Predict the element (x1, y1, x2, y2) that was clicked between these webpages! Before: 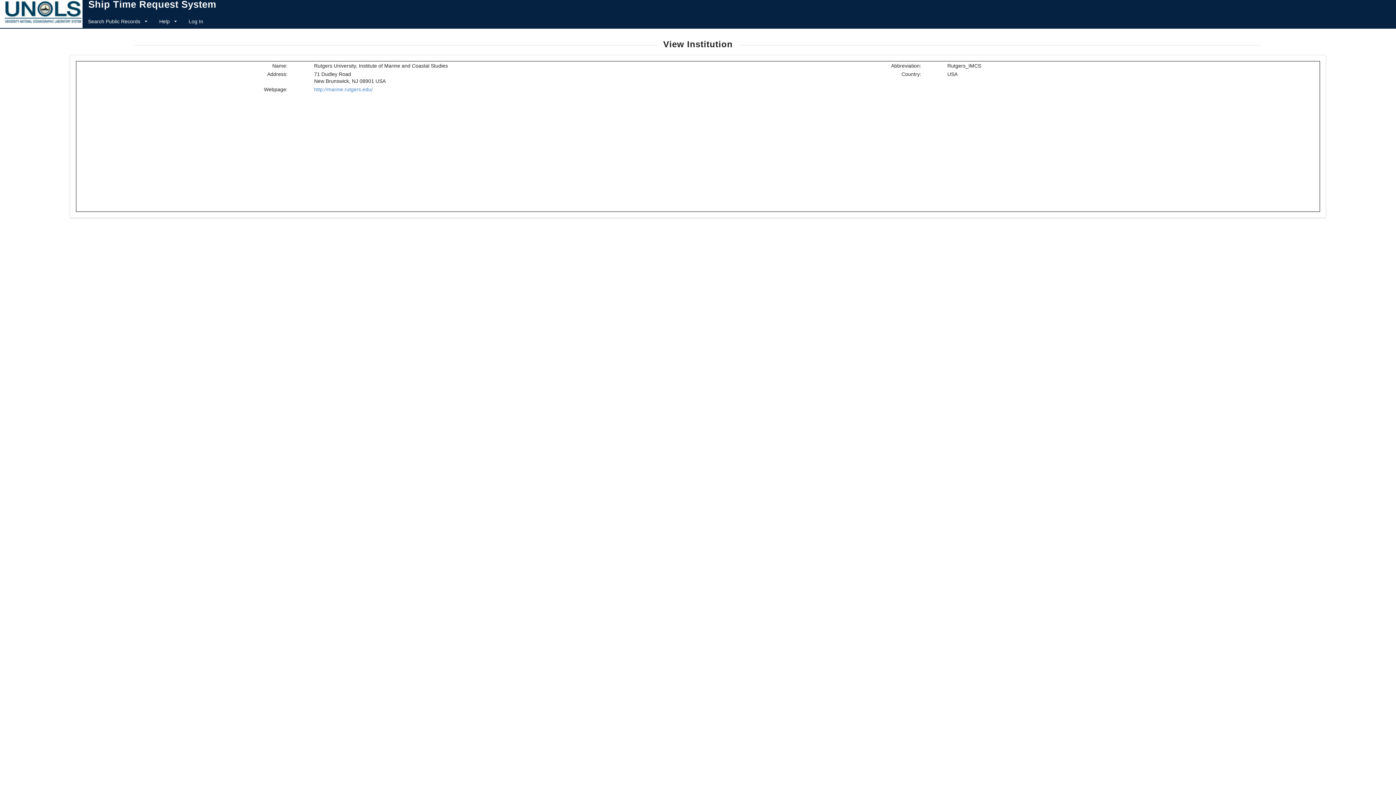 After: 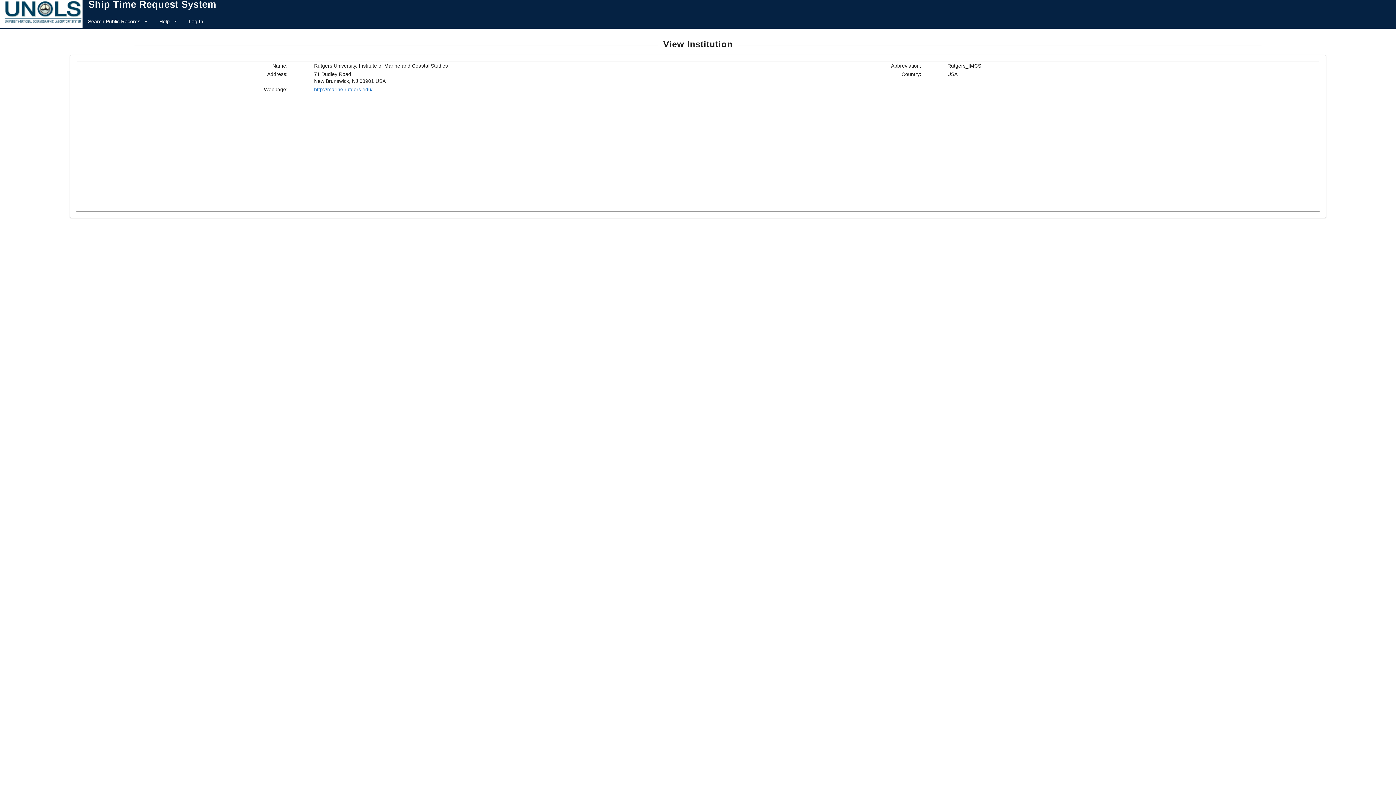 Action: label: http://marine.rutgers.edu/ bbox: (314, 86, 372, 92)